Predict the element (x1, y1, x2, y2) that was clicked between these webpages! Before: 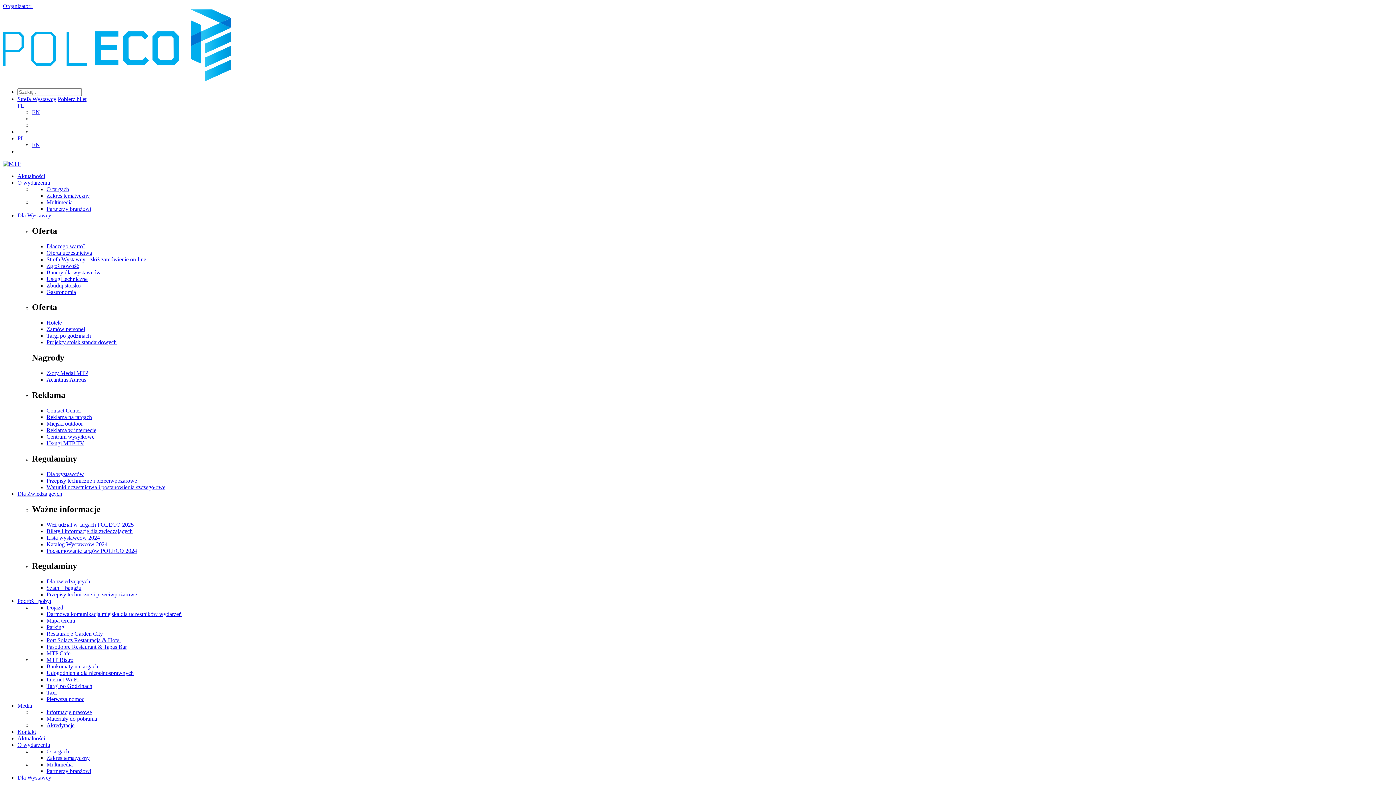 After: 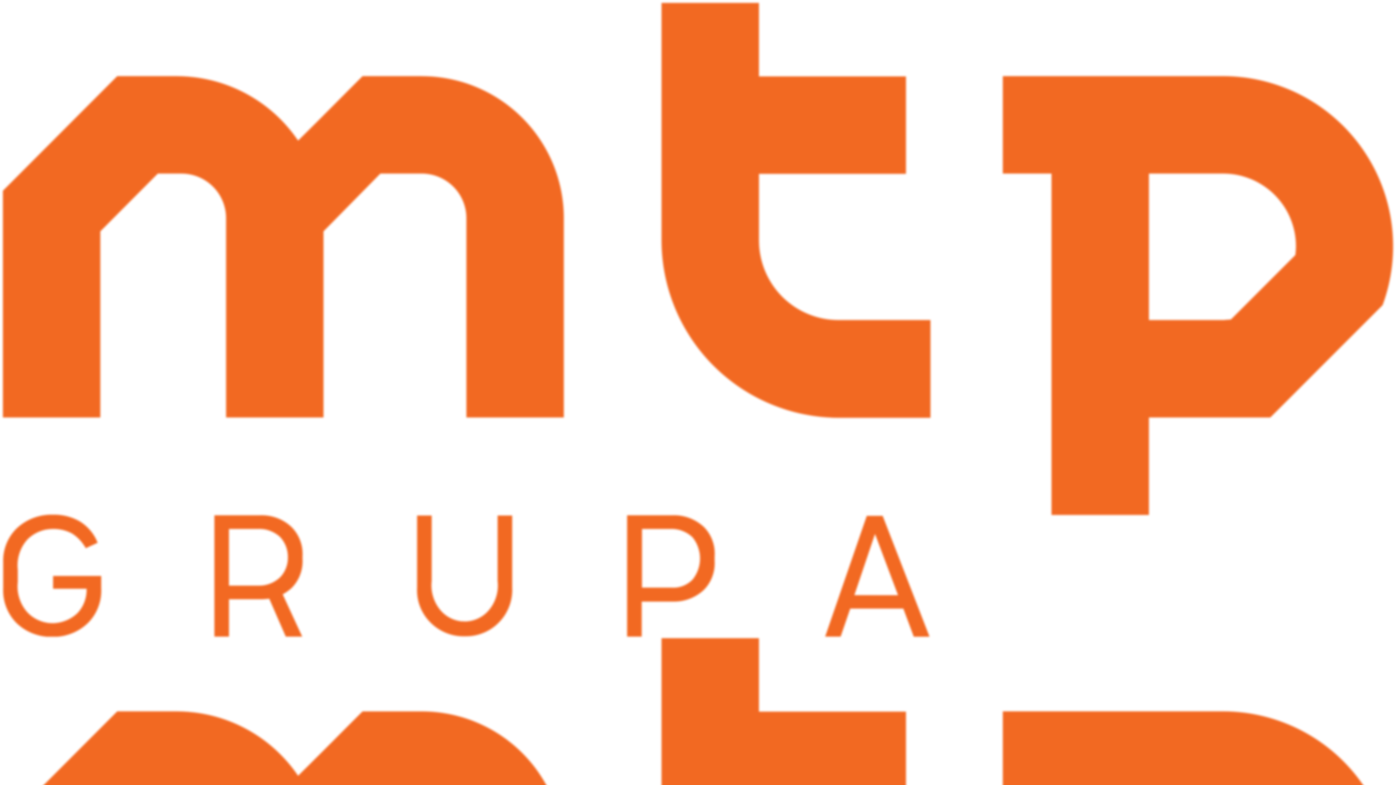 Action: bbox: (46, 683, 92, 689) label: Targi po Godzinach